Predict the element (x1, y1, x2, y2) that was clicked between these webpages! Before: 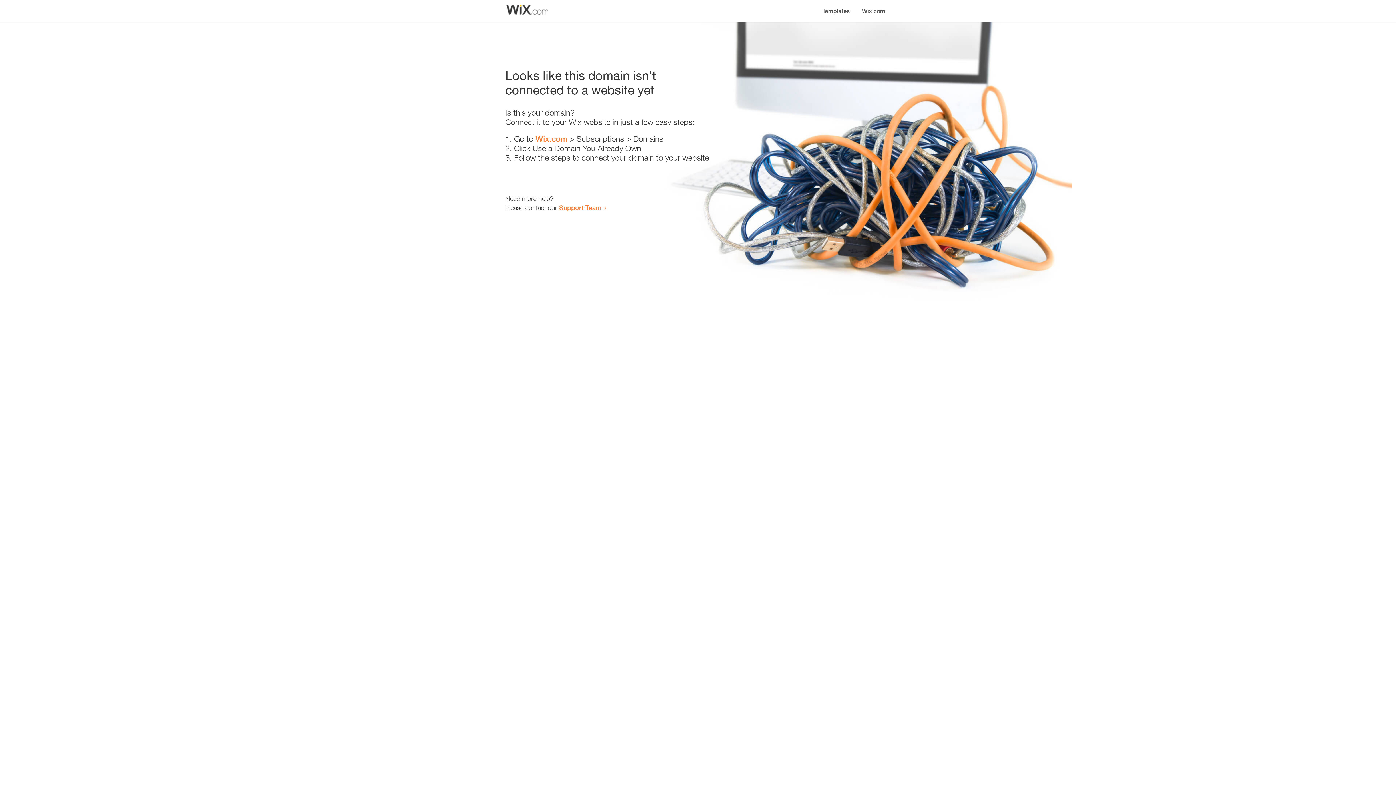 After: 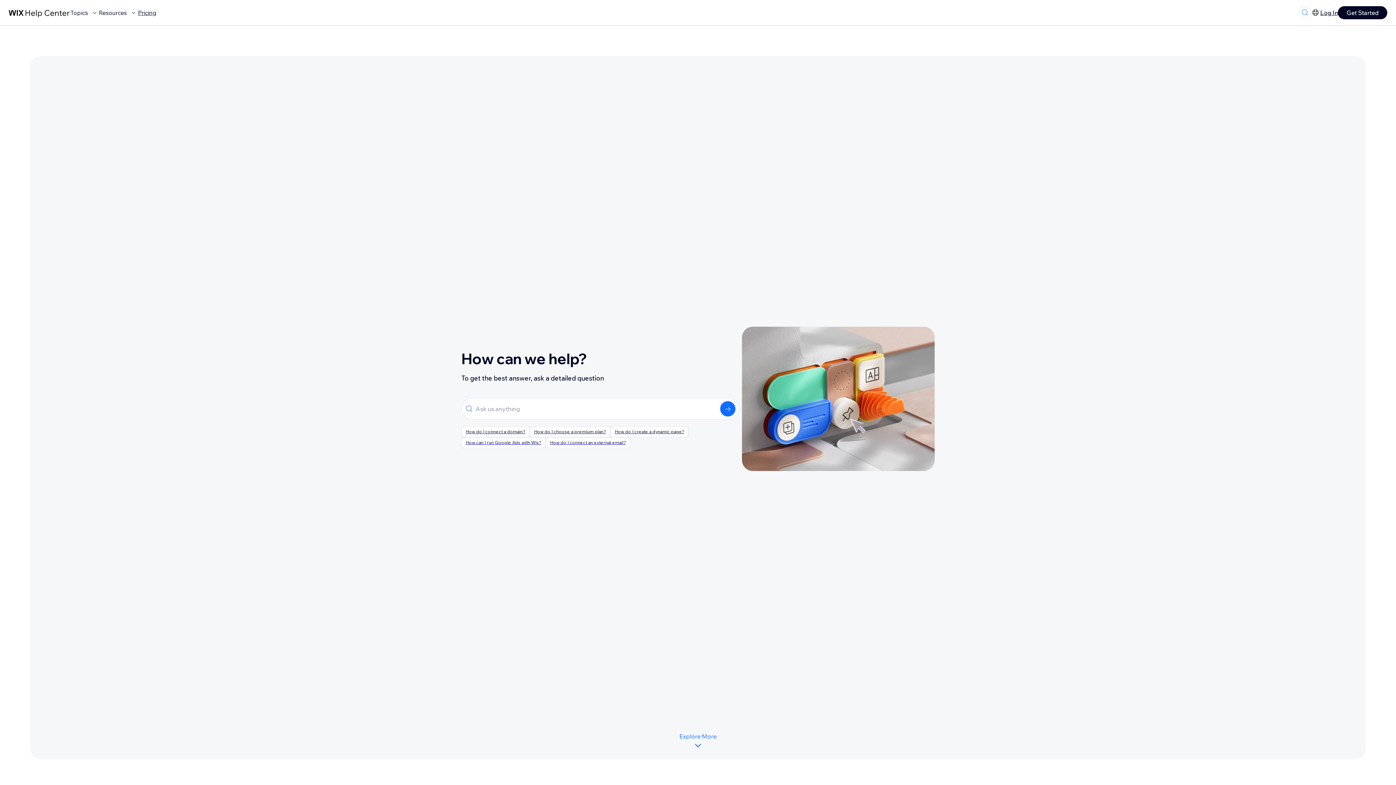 Action: label: Support Team bbox: (559, 203, 601, 211)